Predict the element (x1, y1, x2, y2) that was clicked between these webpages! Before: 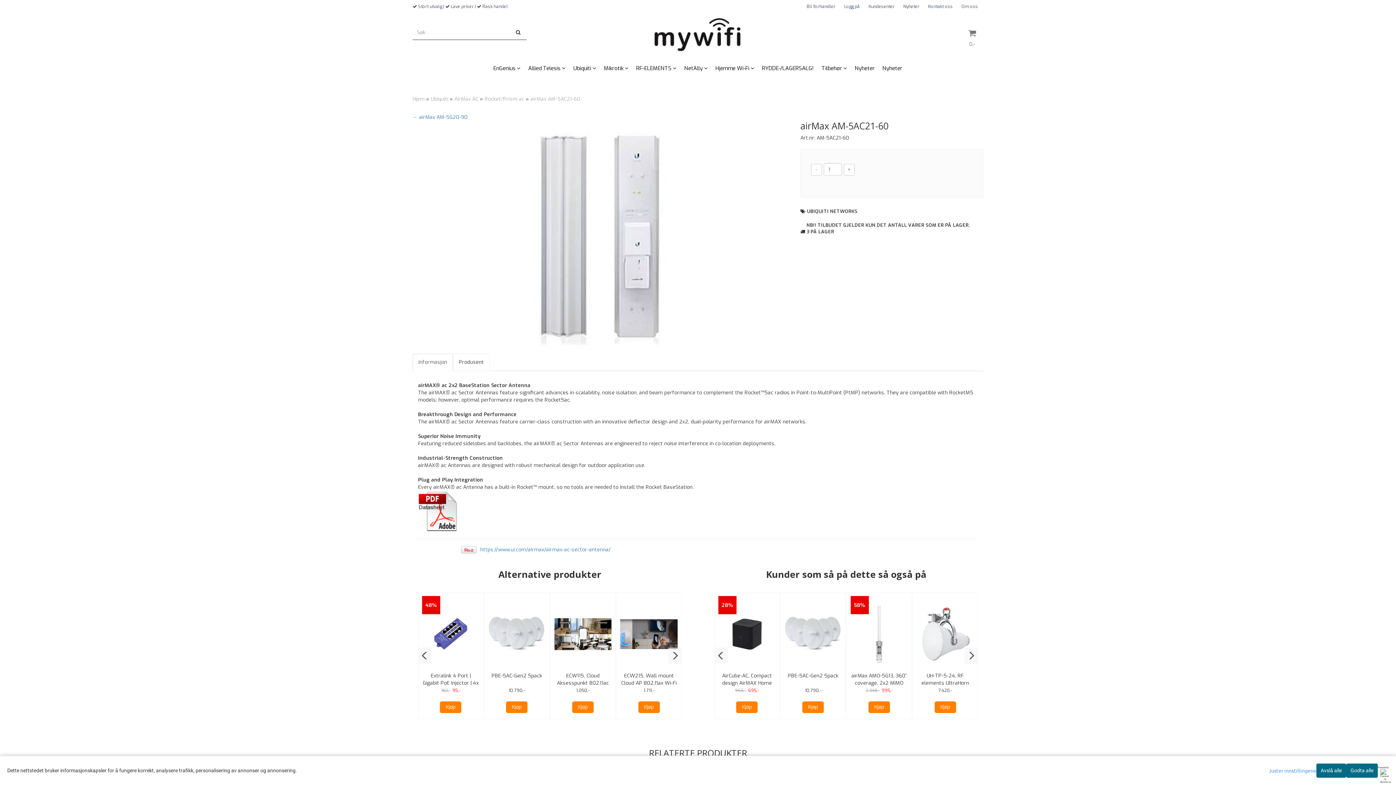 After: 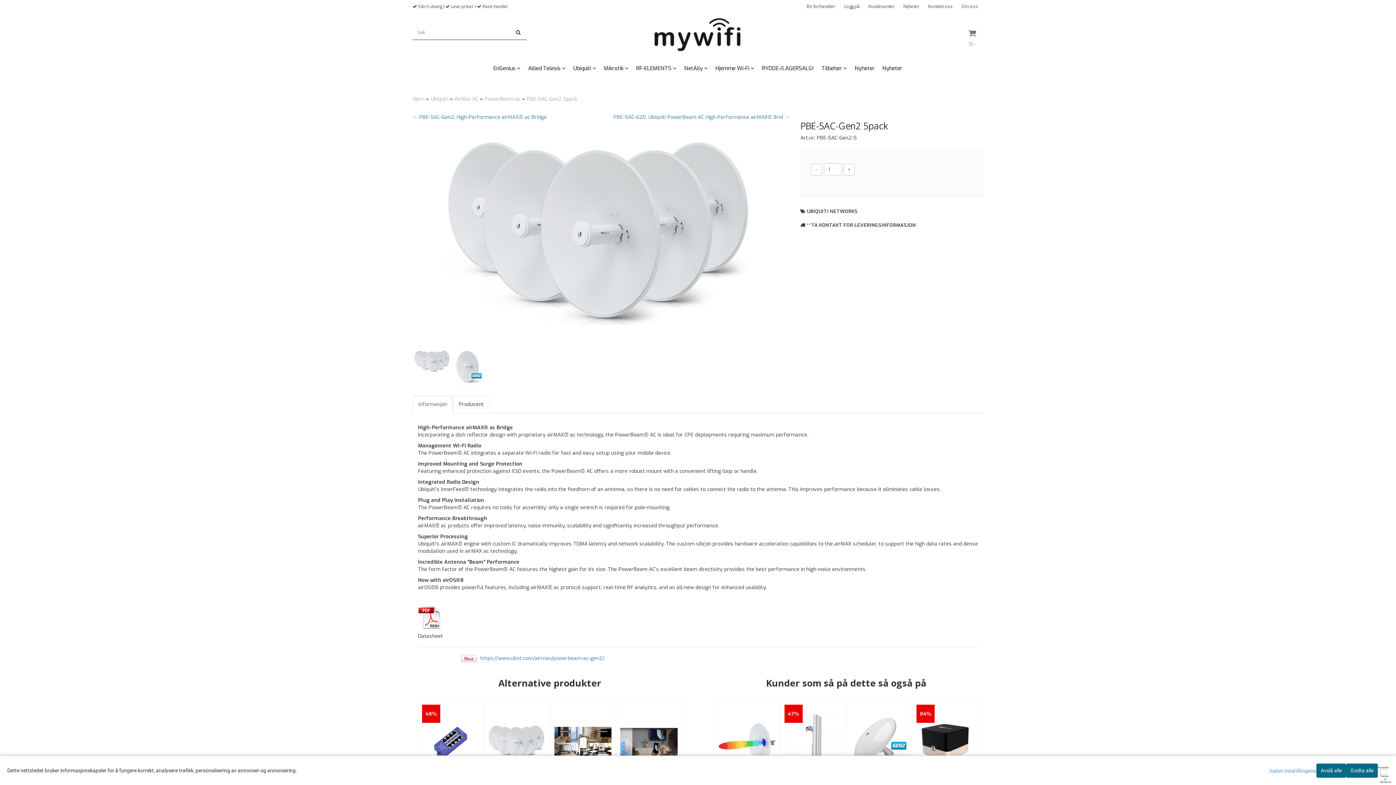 Action: bbox: (488, 596, 545, 672)